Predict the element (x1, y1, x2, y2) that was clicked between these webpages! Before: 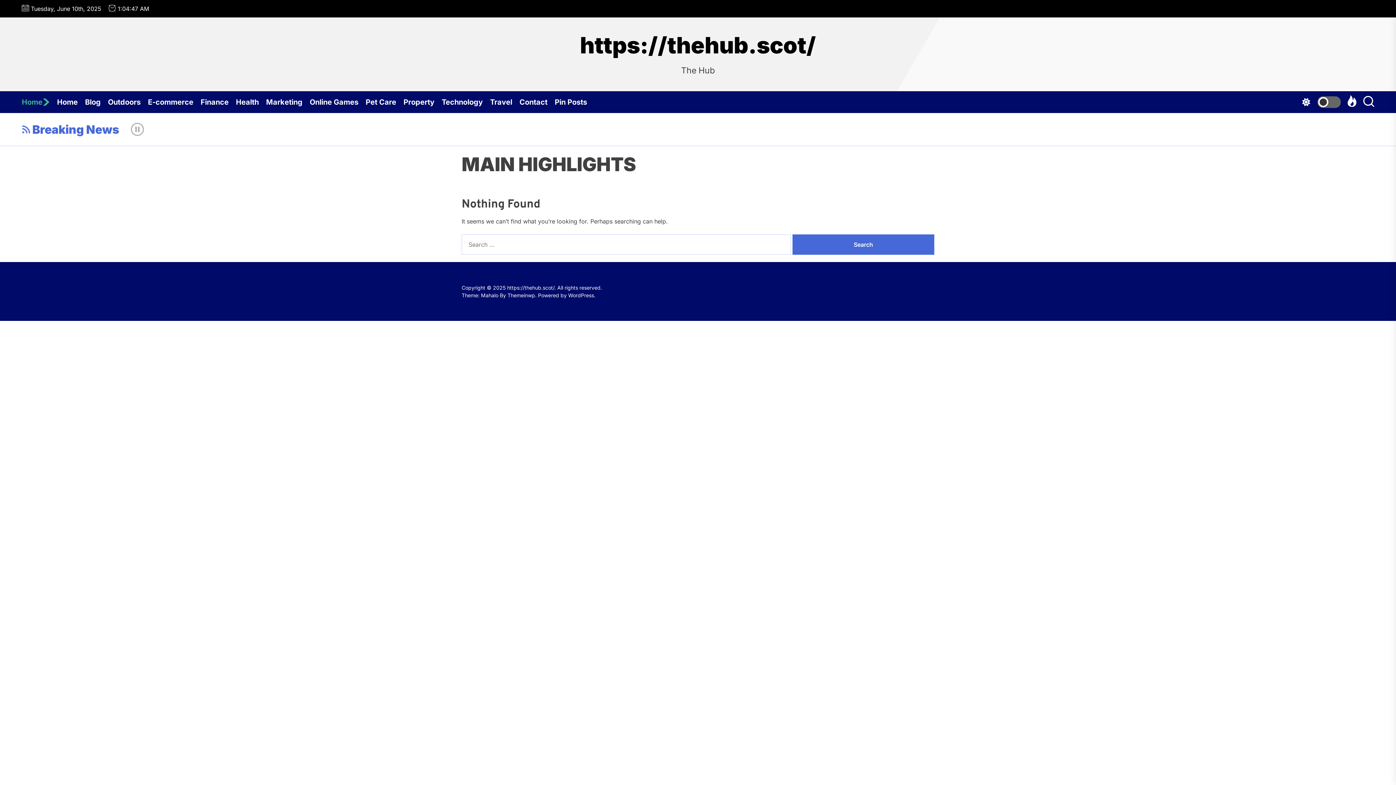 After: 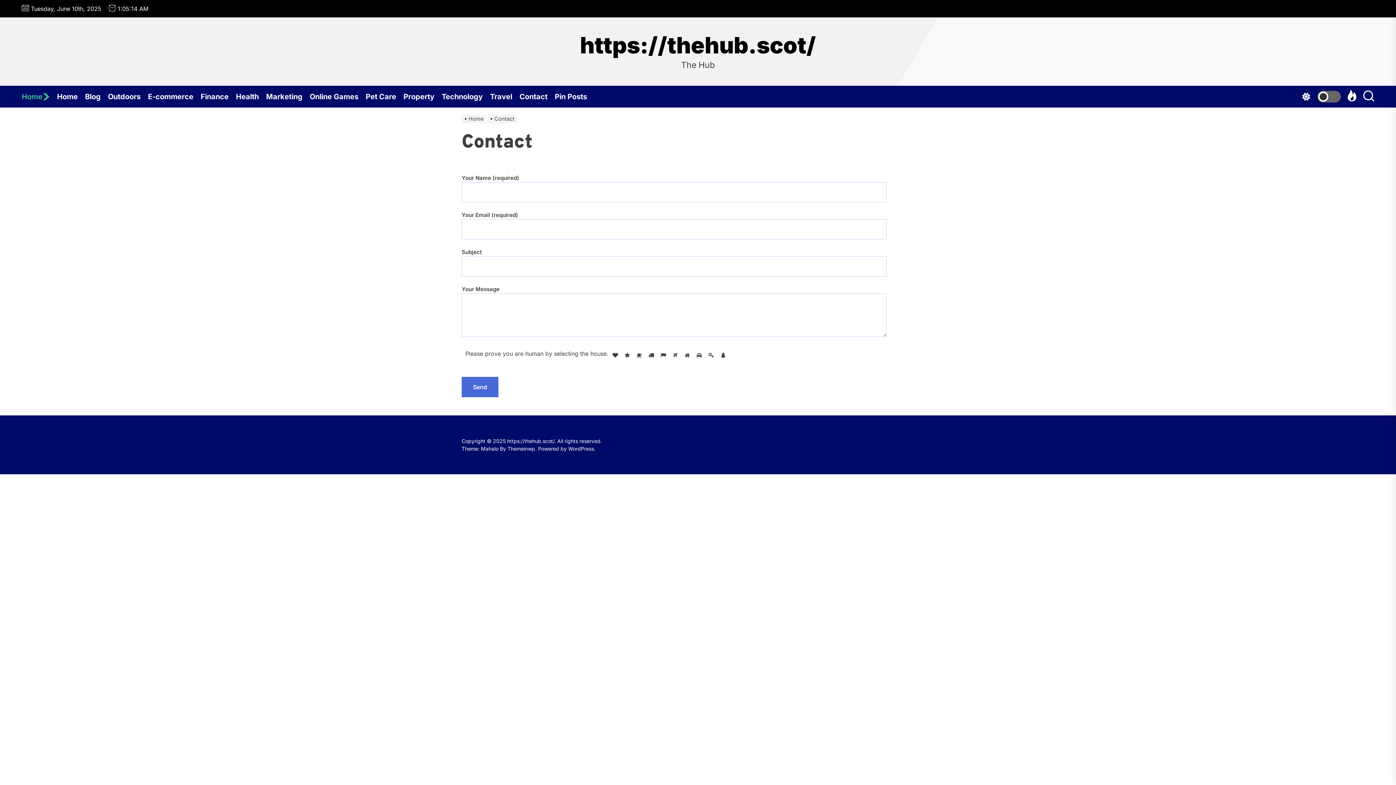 Action: label: Contact bbox: (519, 91, 554, 113)